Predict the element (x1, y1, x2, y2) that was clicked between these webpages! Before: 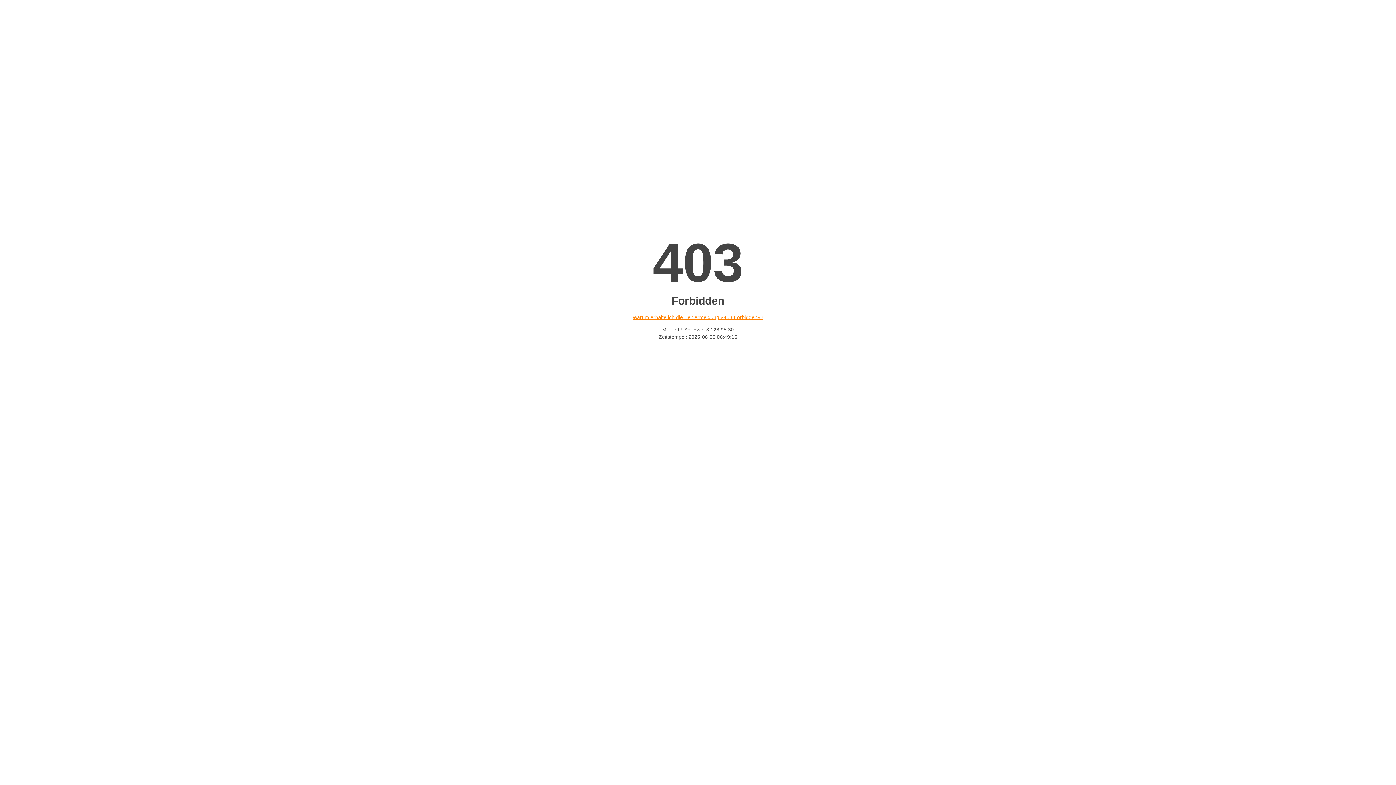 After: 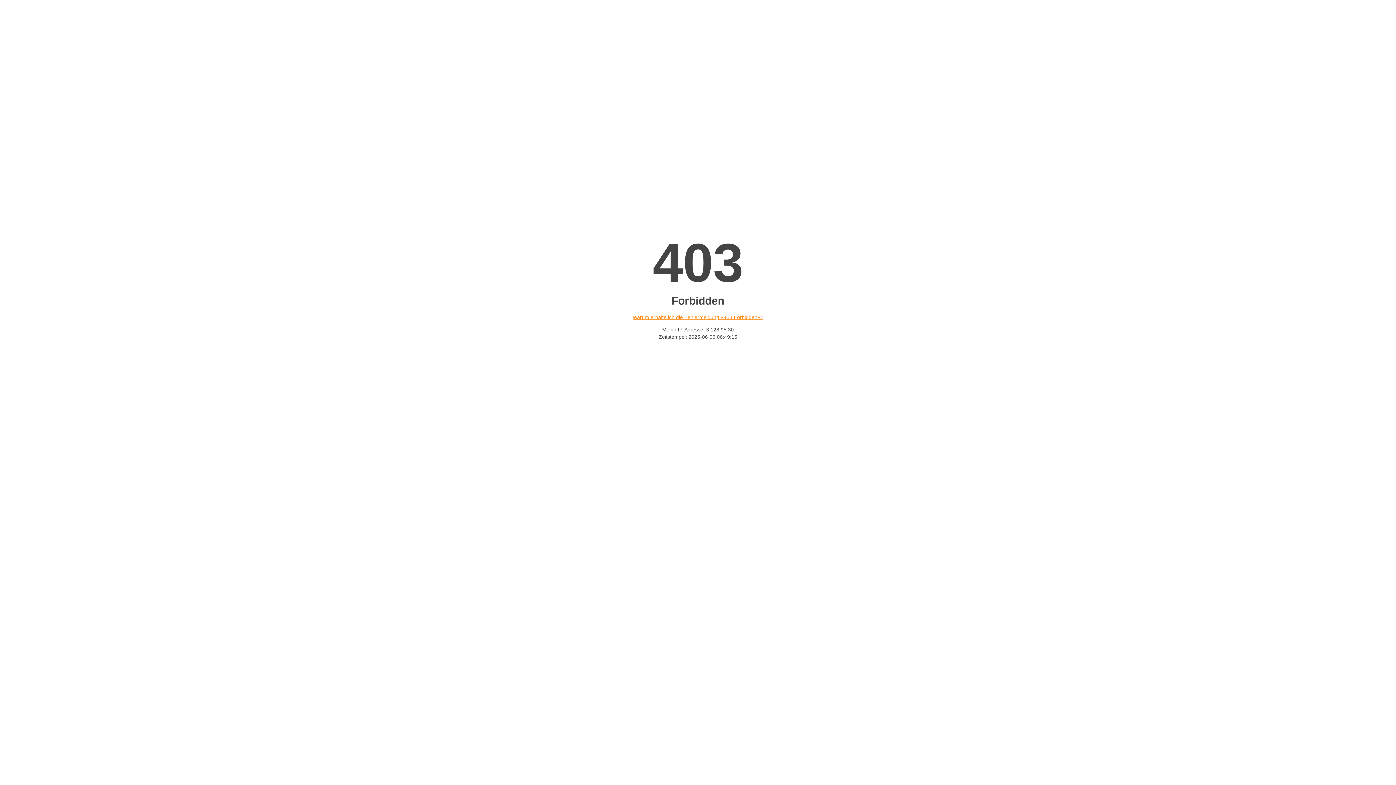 Action: label: Warum erhalte ich die Fehlermeldung «403 Forbidden»? bbox: (632, 314, 763, 320)